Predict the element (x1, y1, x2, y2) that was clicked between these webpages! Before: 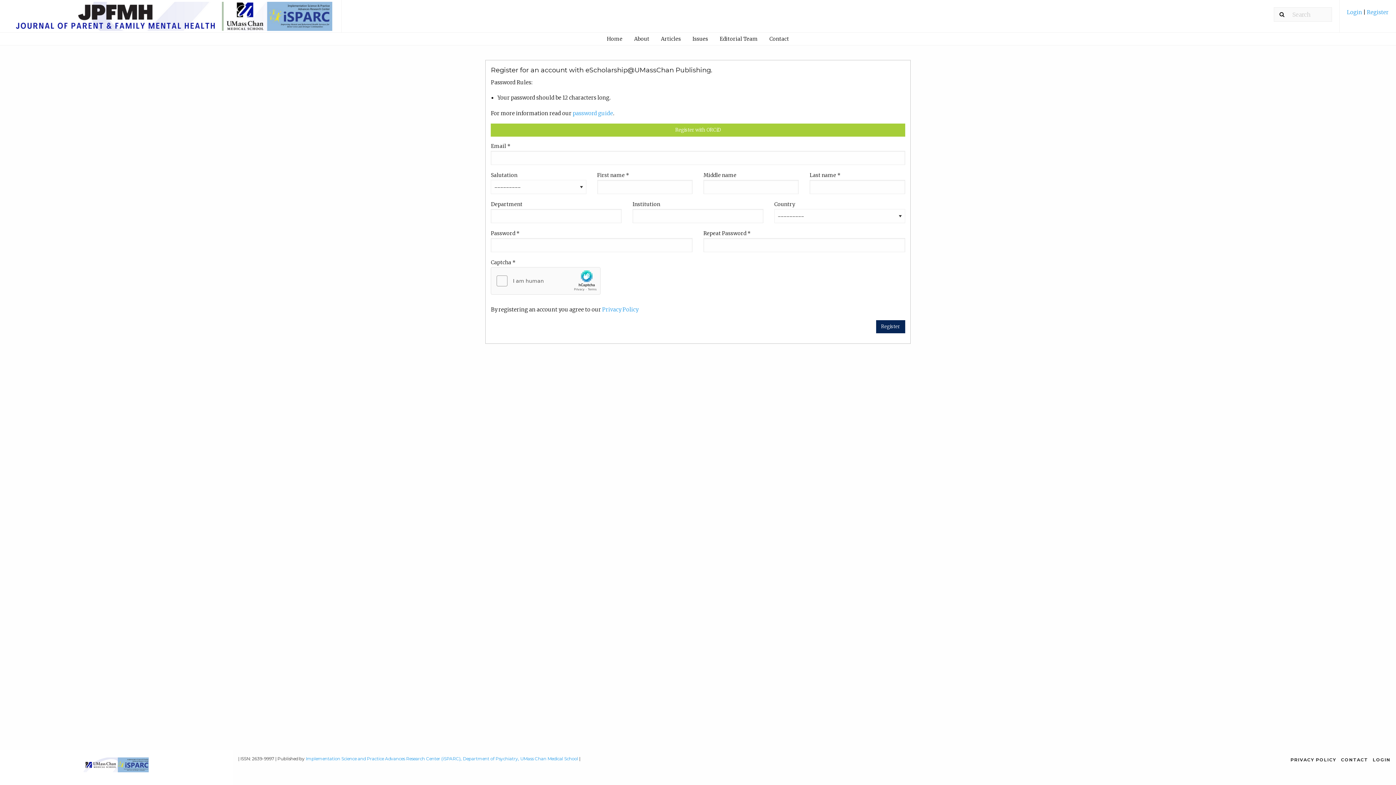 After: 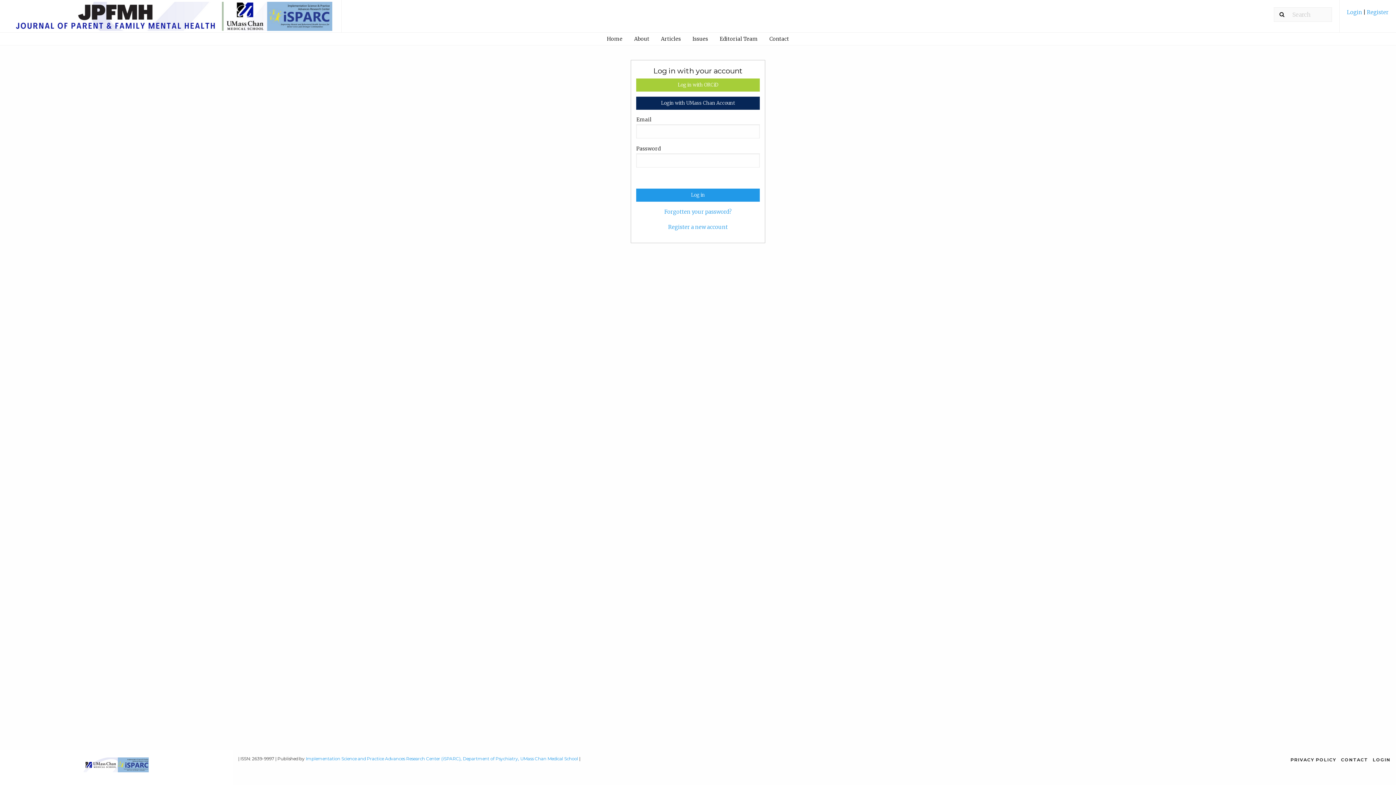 Action: bbox: (1347, 9, 1363, 15) label: Login 